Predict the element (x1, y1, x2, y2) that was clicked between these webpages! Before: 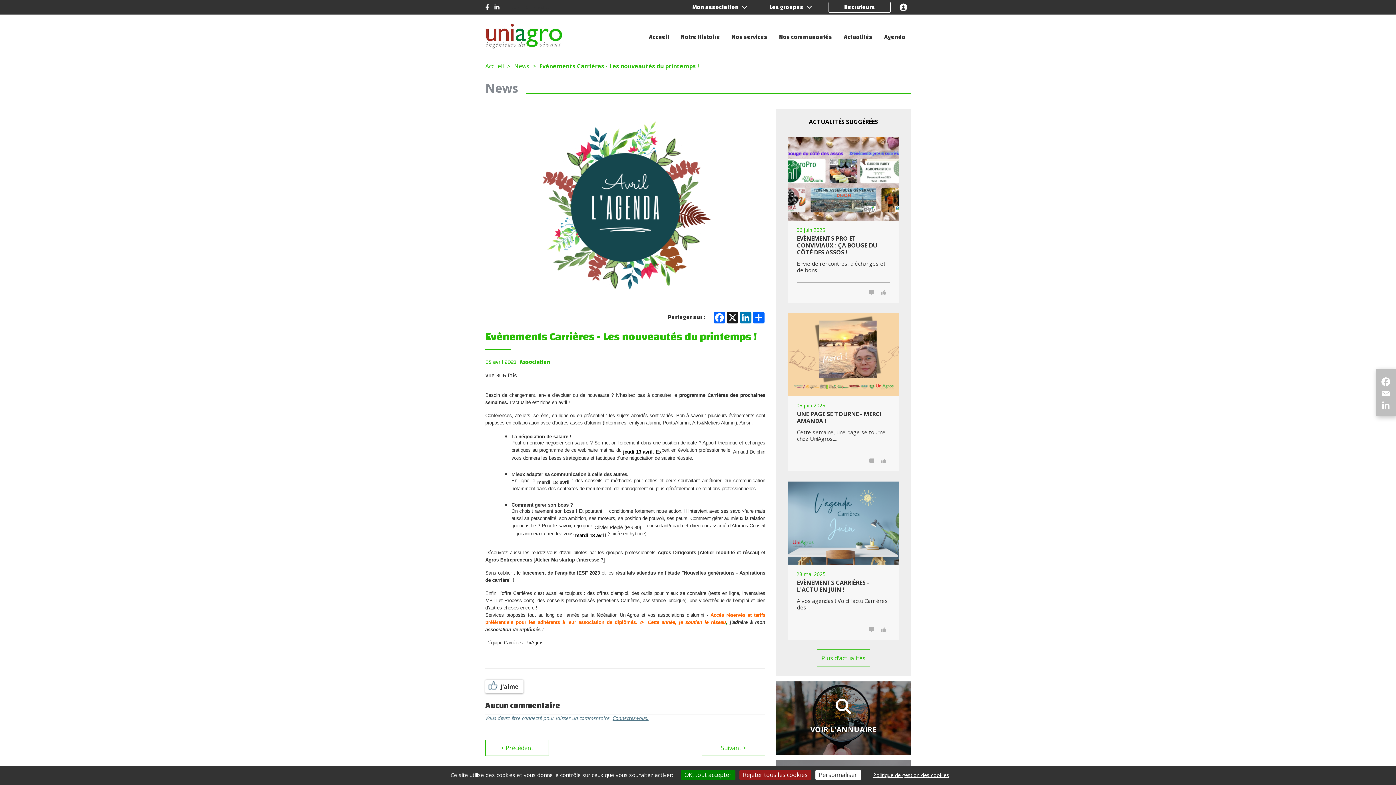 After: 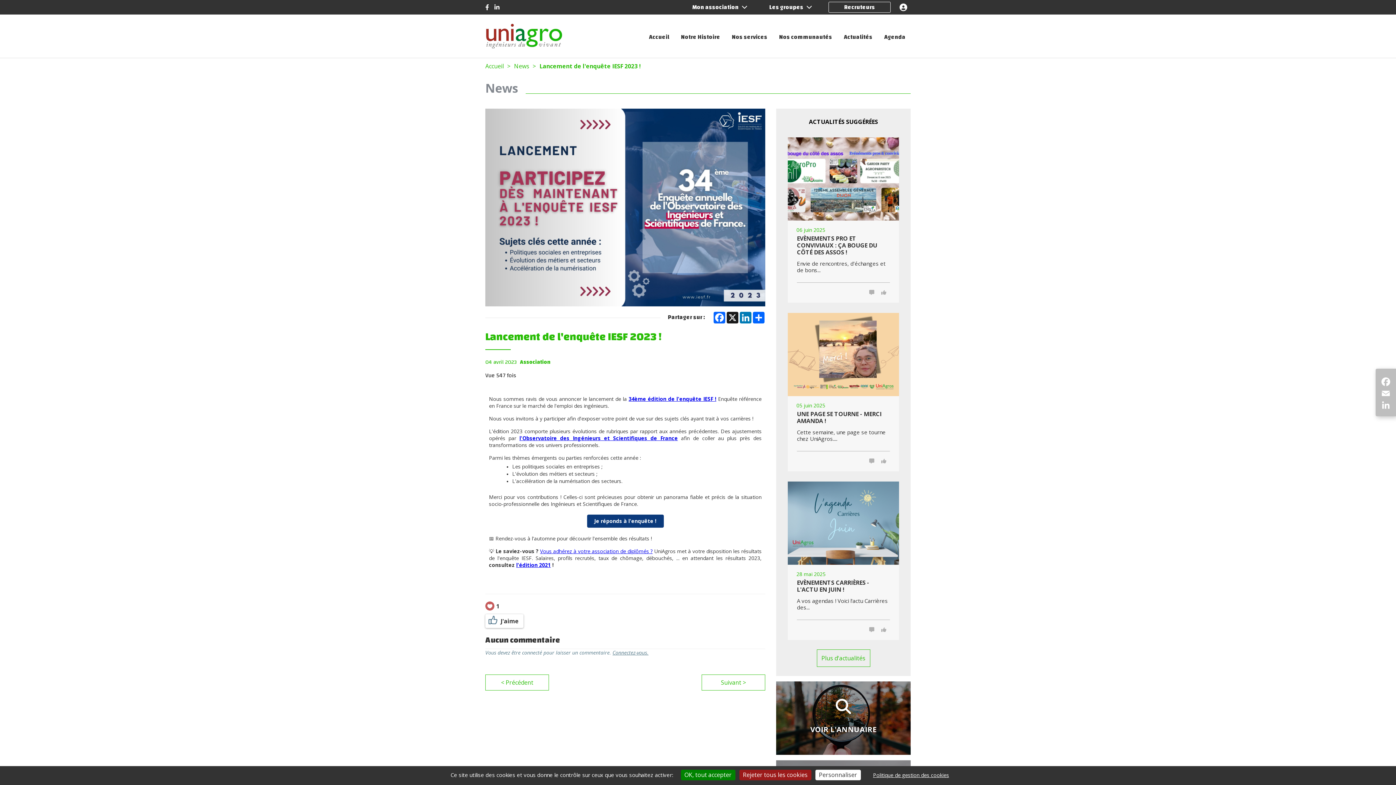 Action: label: < Précédent bbox: (485, 740, 549, 756)